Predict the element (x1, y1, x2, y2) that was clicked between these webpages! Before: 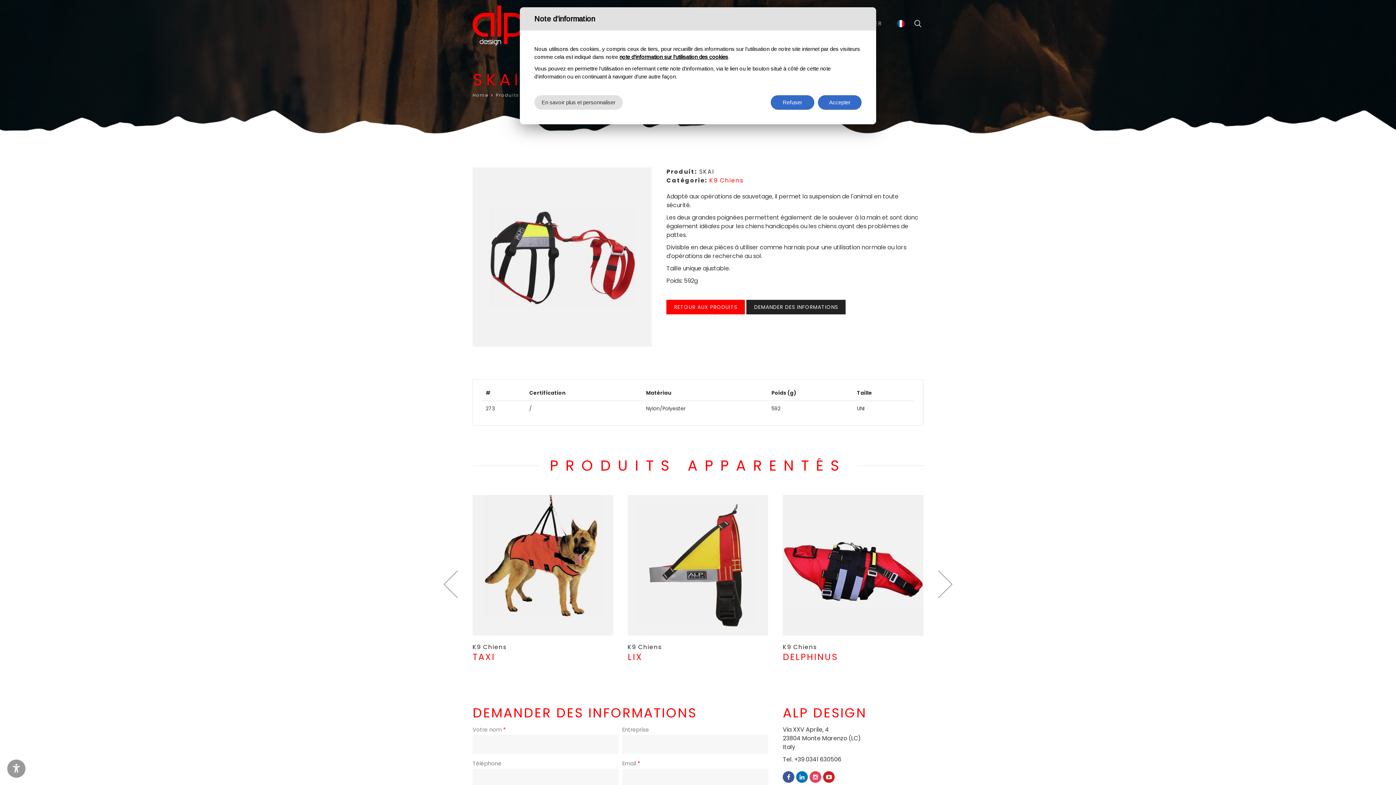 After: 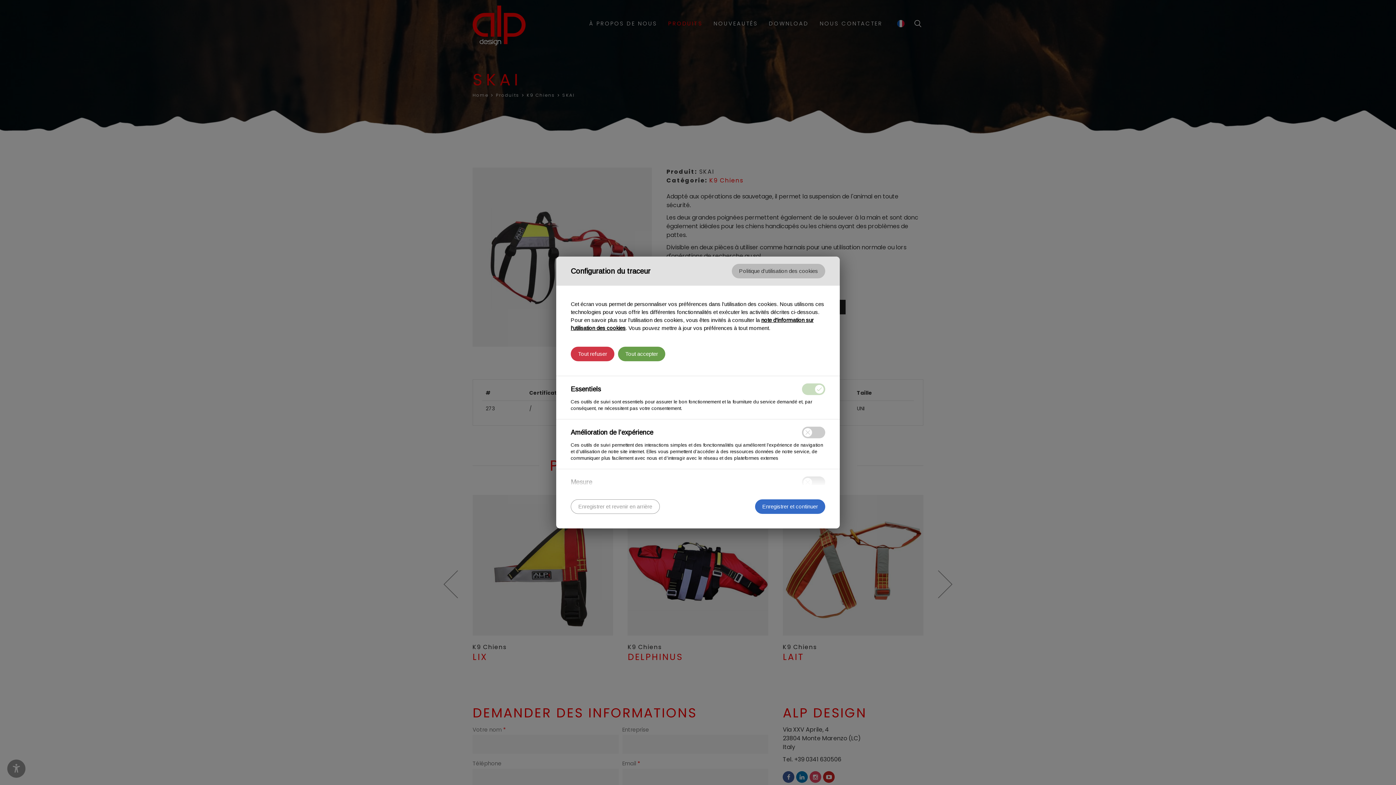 Action: label: En savoir plus et personnaliser bbox: (534, 95, 622, 109)